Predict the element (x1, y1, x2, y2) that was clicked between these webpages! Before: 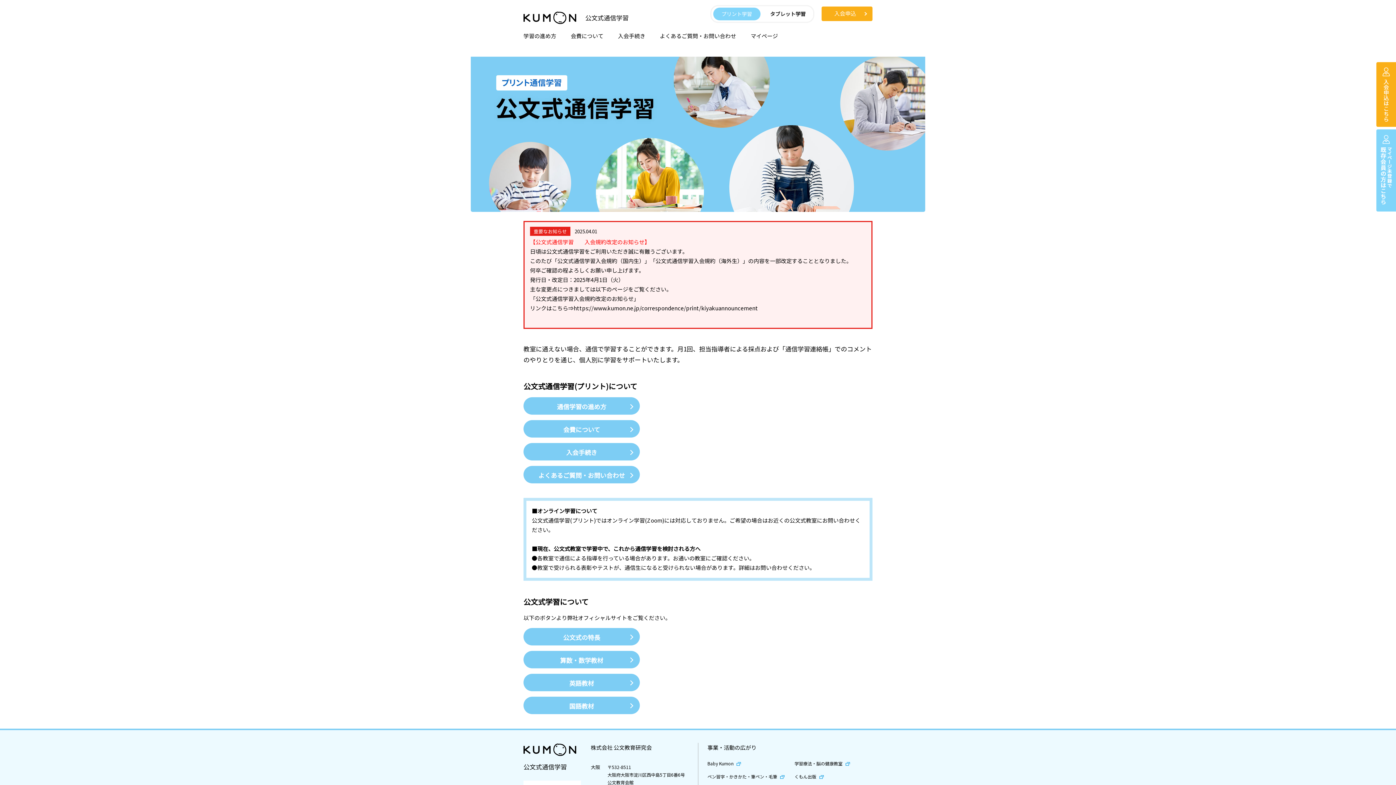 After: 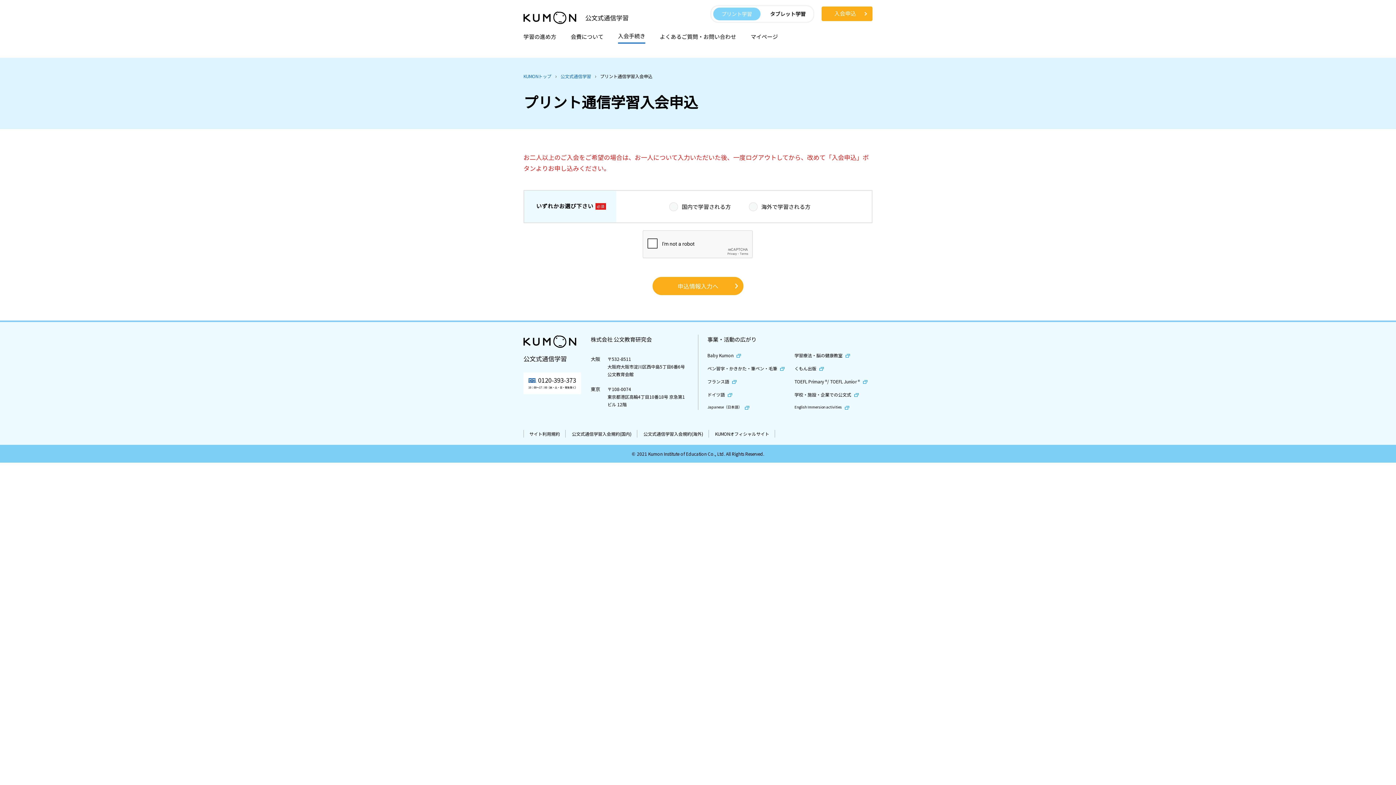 Action: bbox: (1376, 61, 1396, 128)